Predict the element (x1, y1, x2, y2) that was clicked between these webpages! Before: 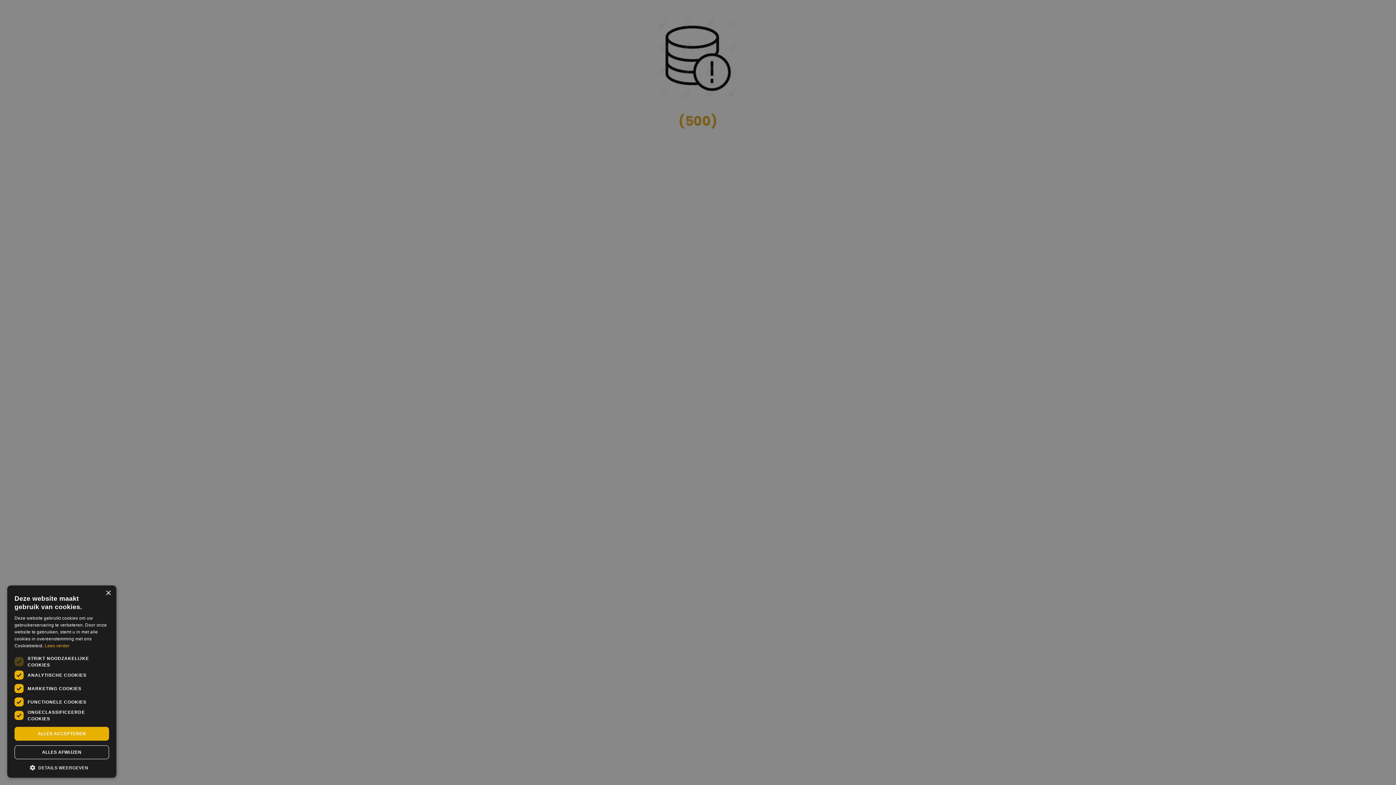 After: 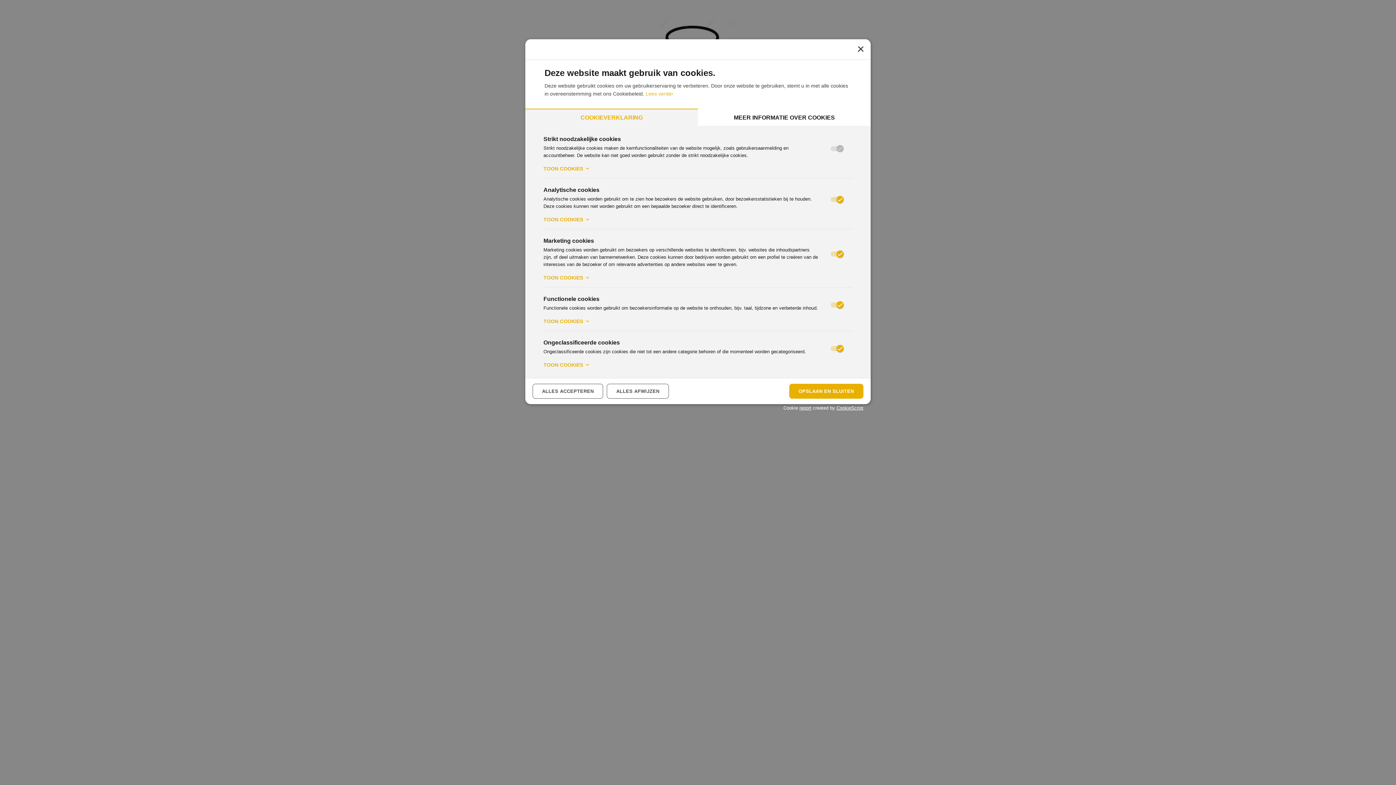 Action: bbox: (14, 764, 109, 770) label:  DETAILS WEERGEVEN